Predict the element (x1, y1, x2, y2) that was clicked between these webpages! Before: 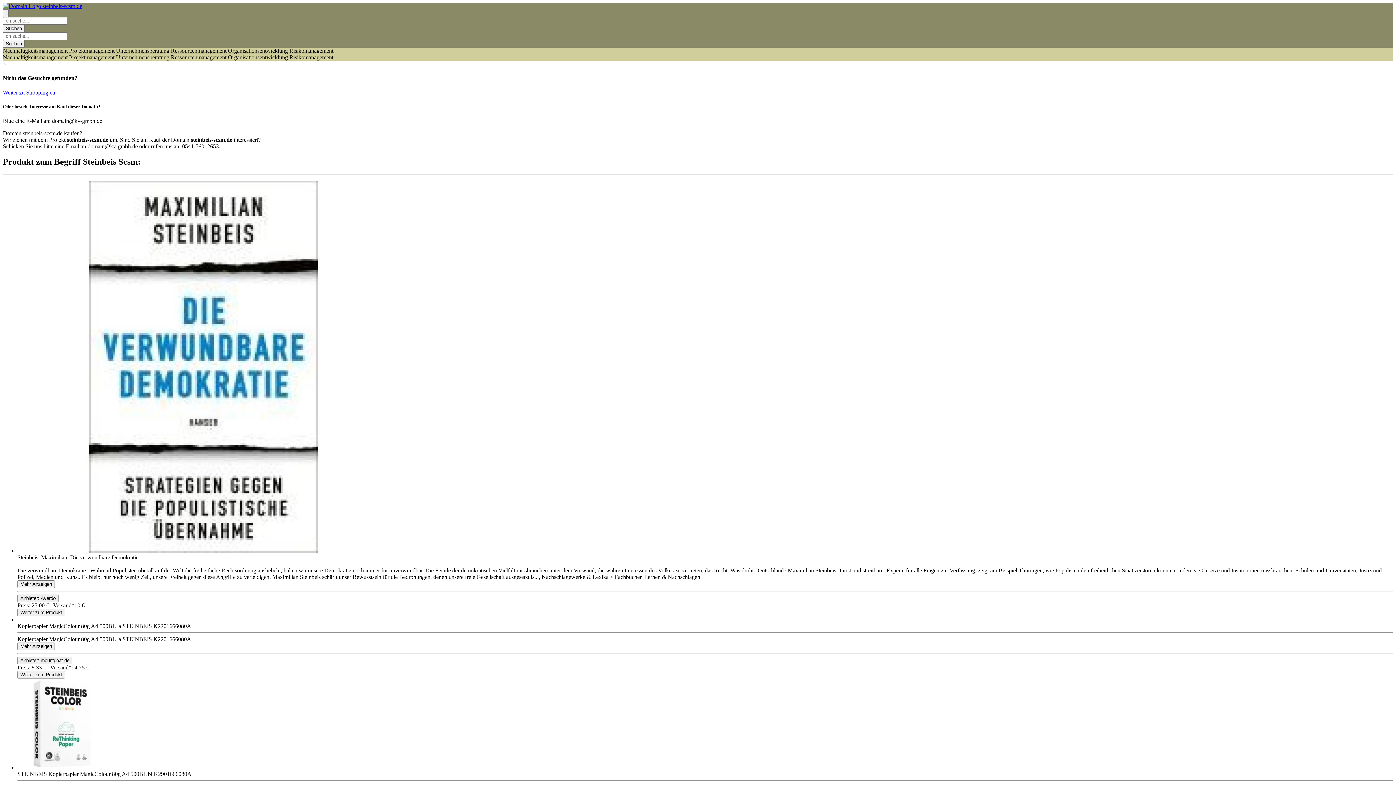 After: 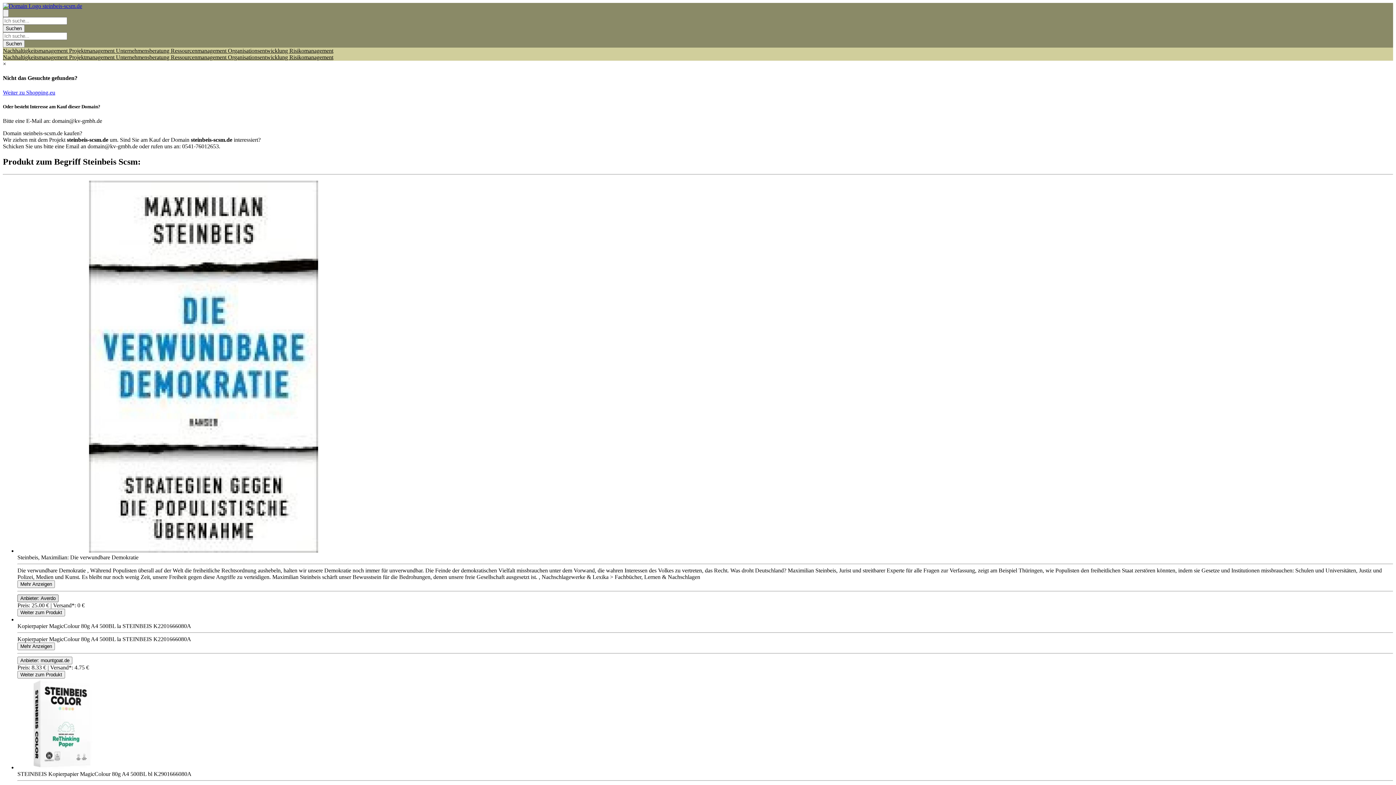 Action: label: Product Shop Button bbox: (17, 594, 58, 602)